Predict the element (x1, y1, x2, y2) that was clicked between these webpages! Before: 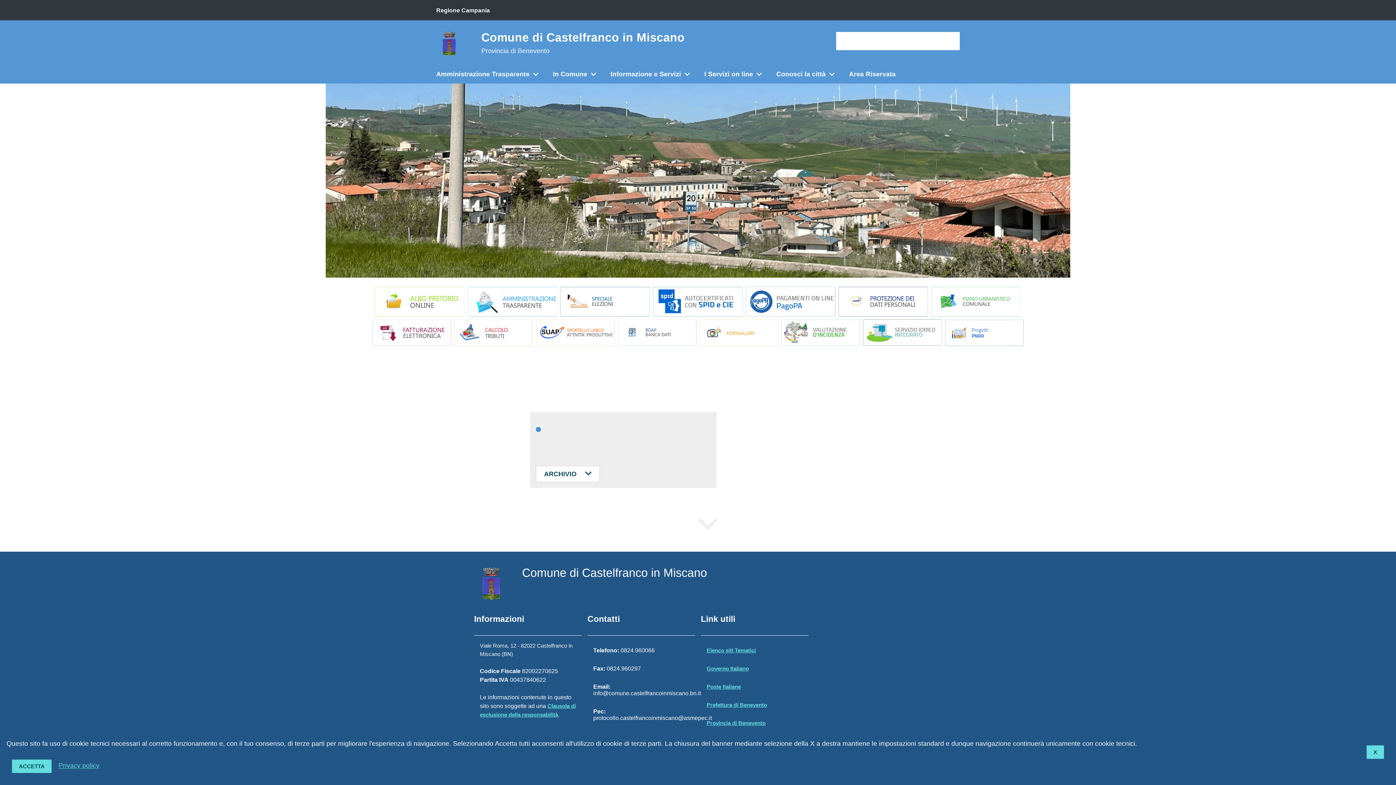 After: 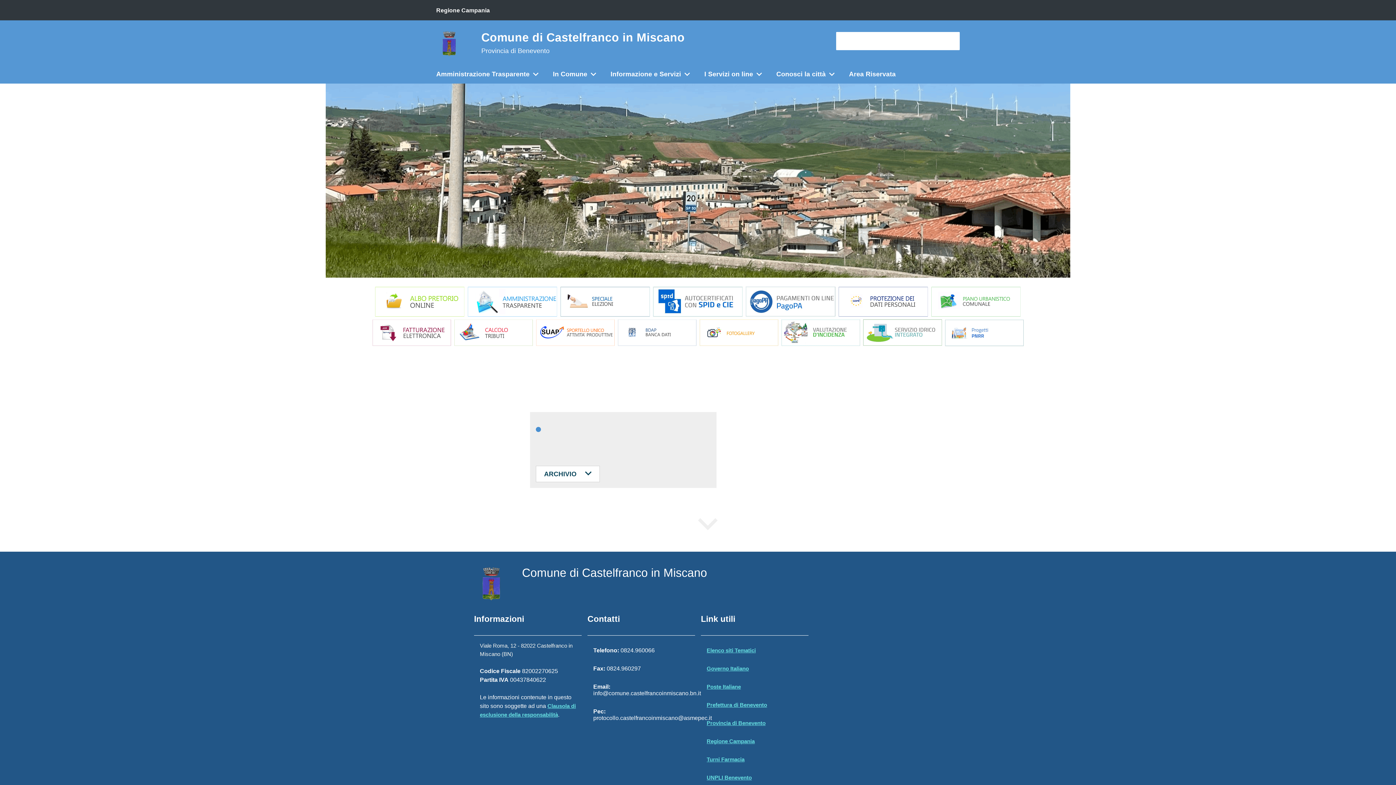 Action: label: X bbox: (1366, 745, 1384, 759)